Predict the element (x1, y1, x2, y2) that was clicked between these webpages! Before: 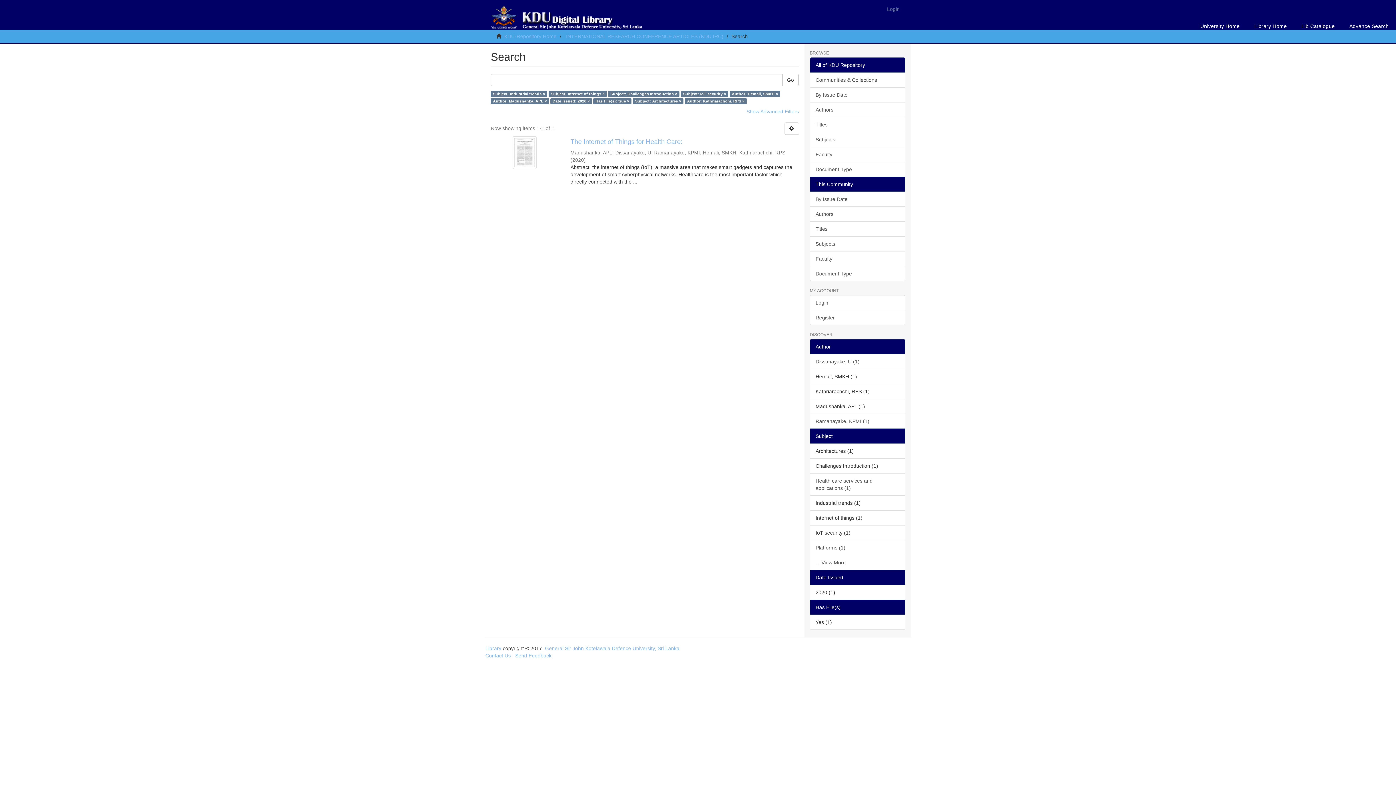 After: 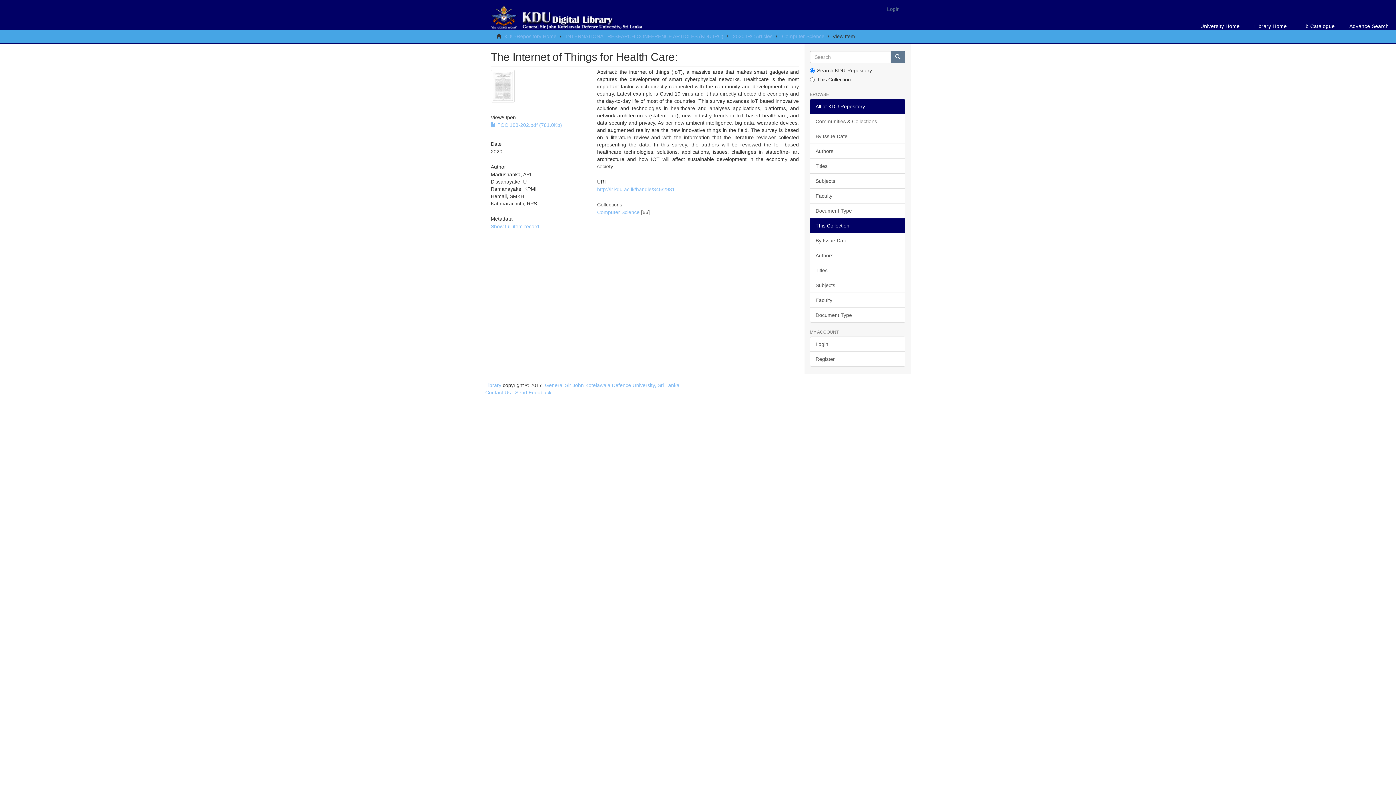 Action: bbox: (490, 136, 558, 169)